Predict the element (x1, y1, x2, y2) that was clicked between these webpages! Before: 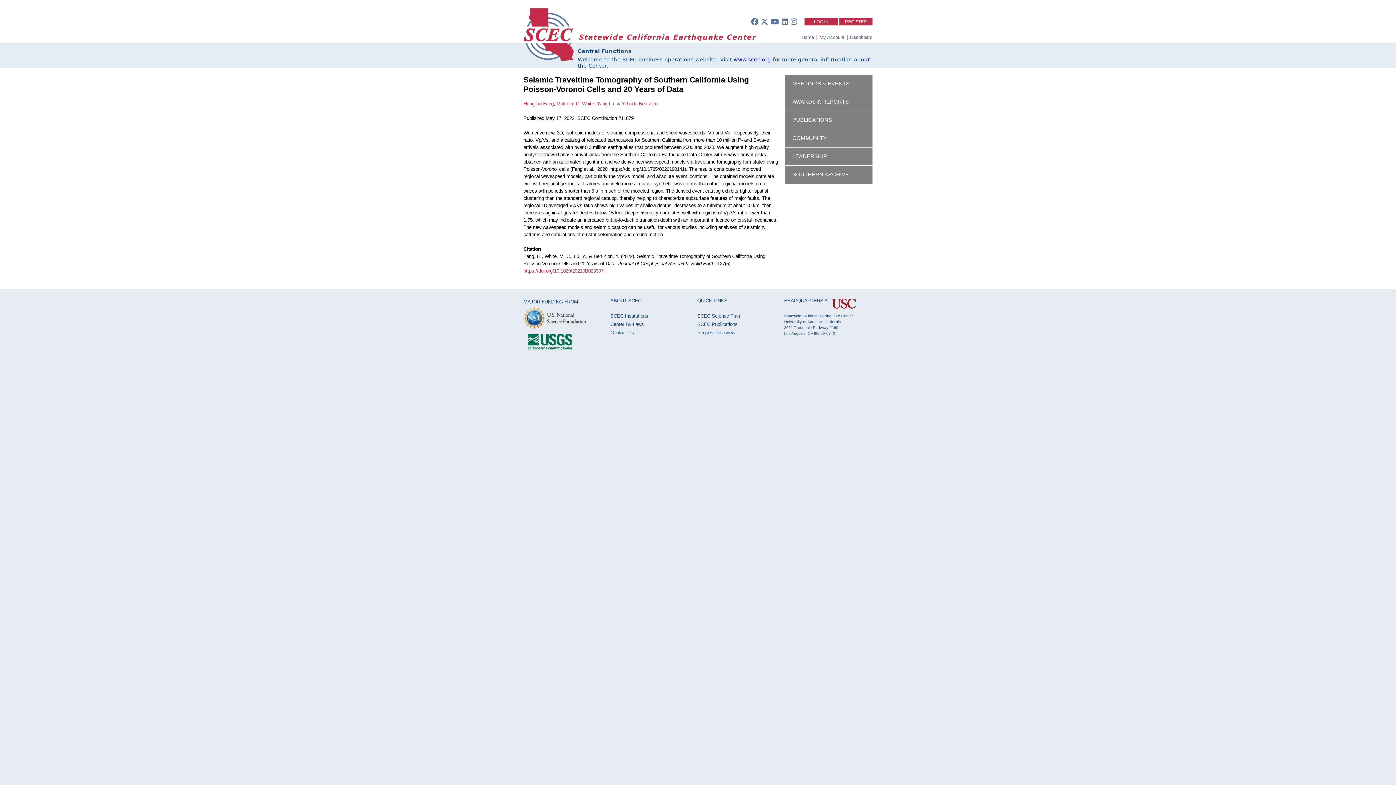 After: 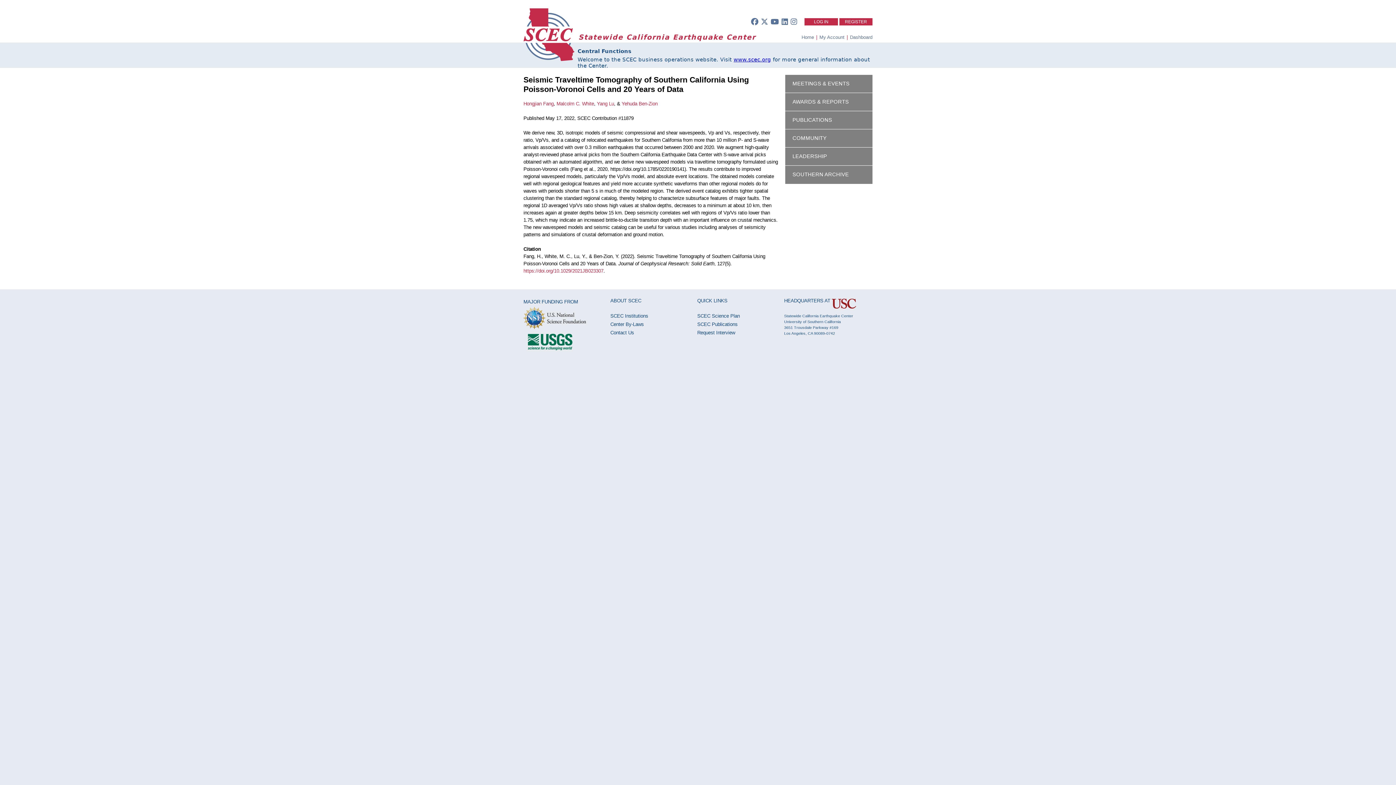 Action: label:   bbox: (523, 324, 586, 330)